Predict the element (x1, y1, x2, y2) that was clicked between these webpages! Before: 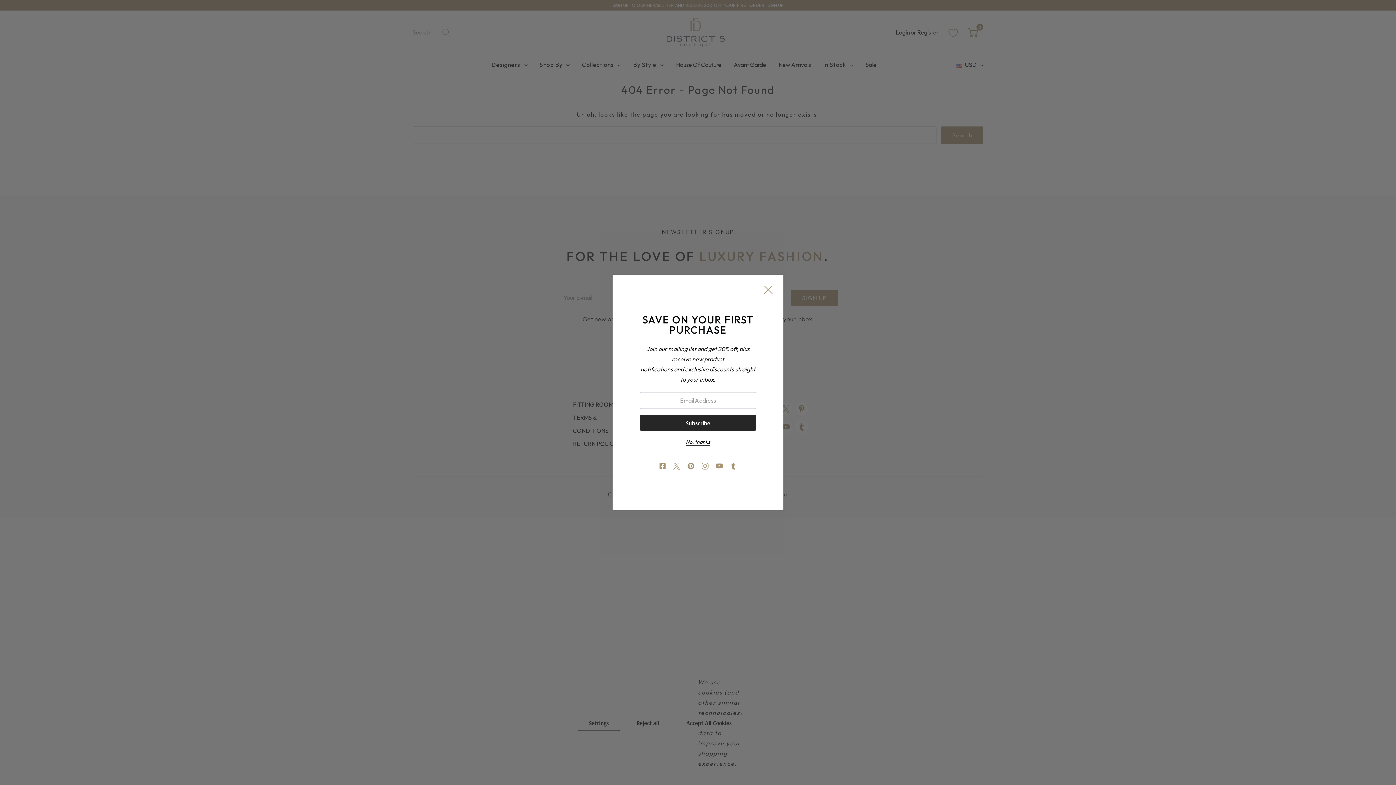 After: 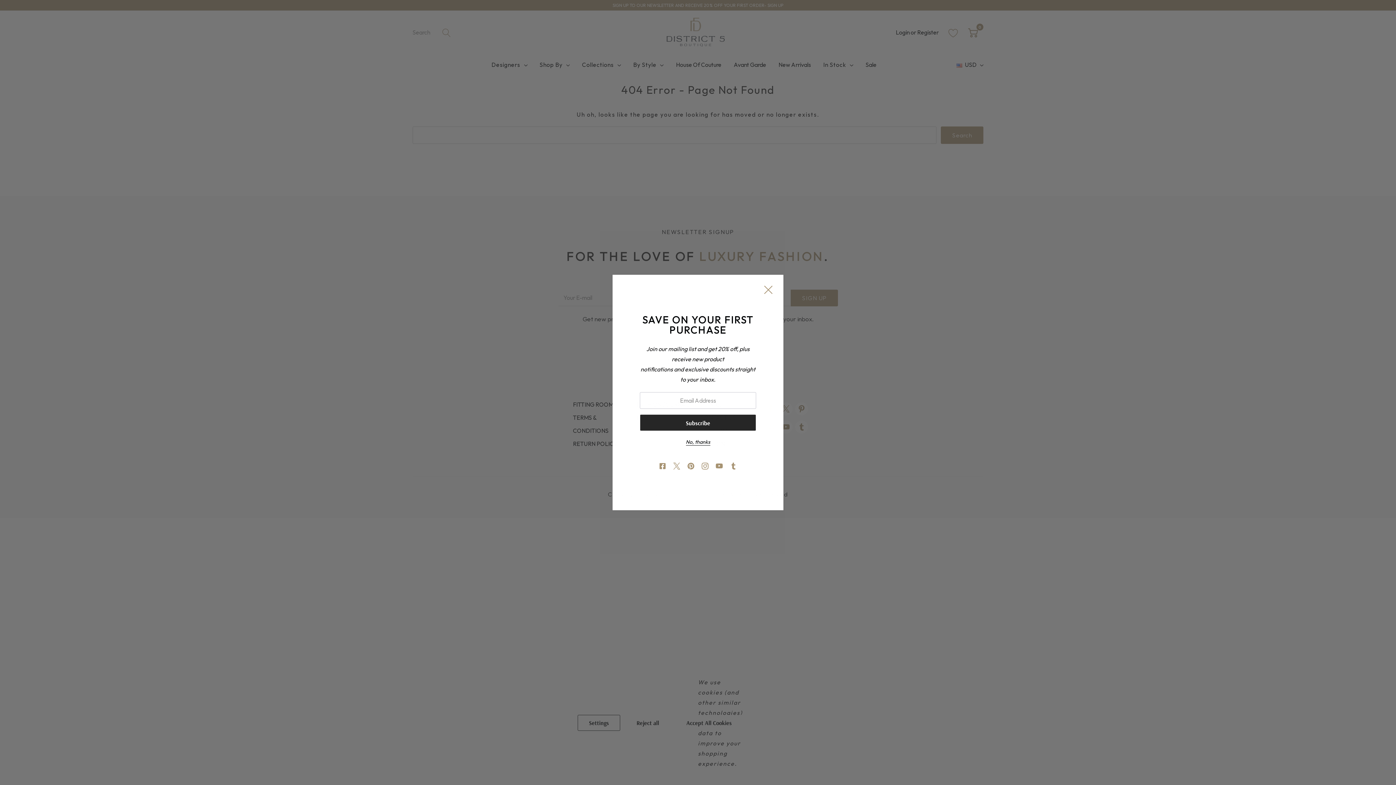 Action: bbox: (658, 462, 666, 470)